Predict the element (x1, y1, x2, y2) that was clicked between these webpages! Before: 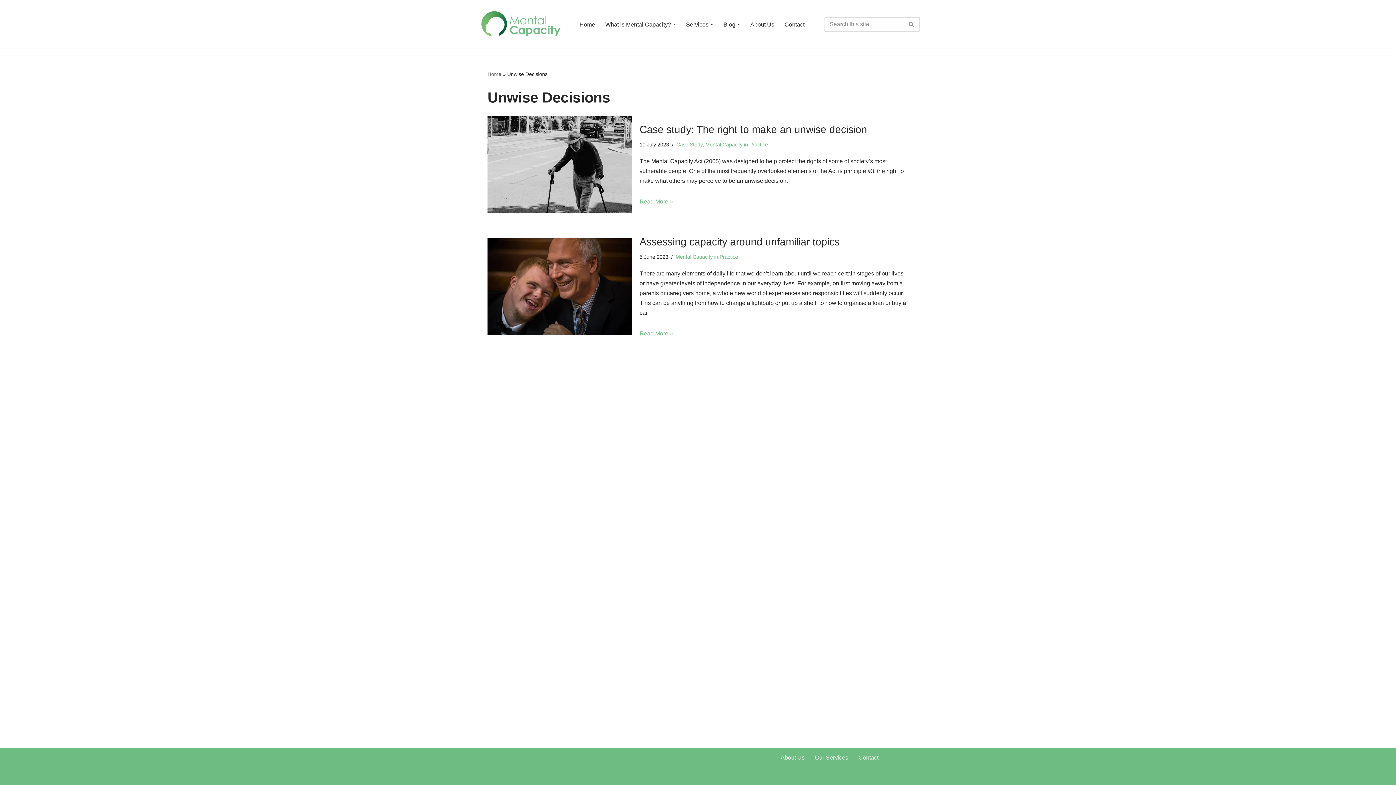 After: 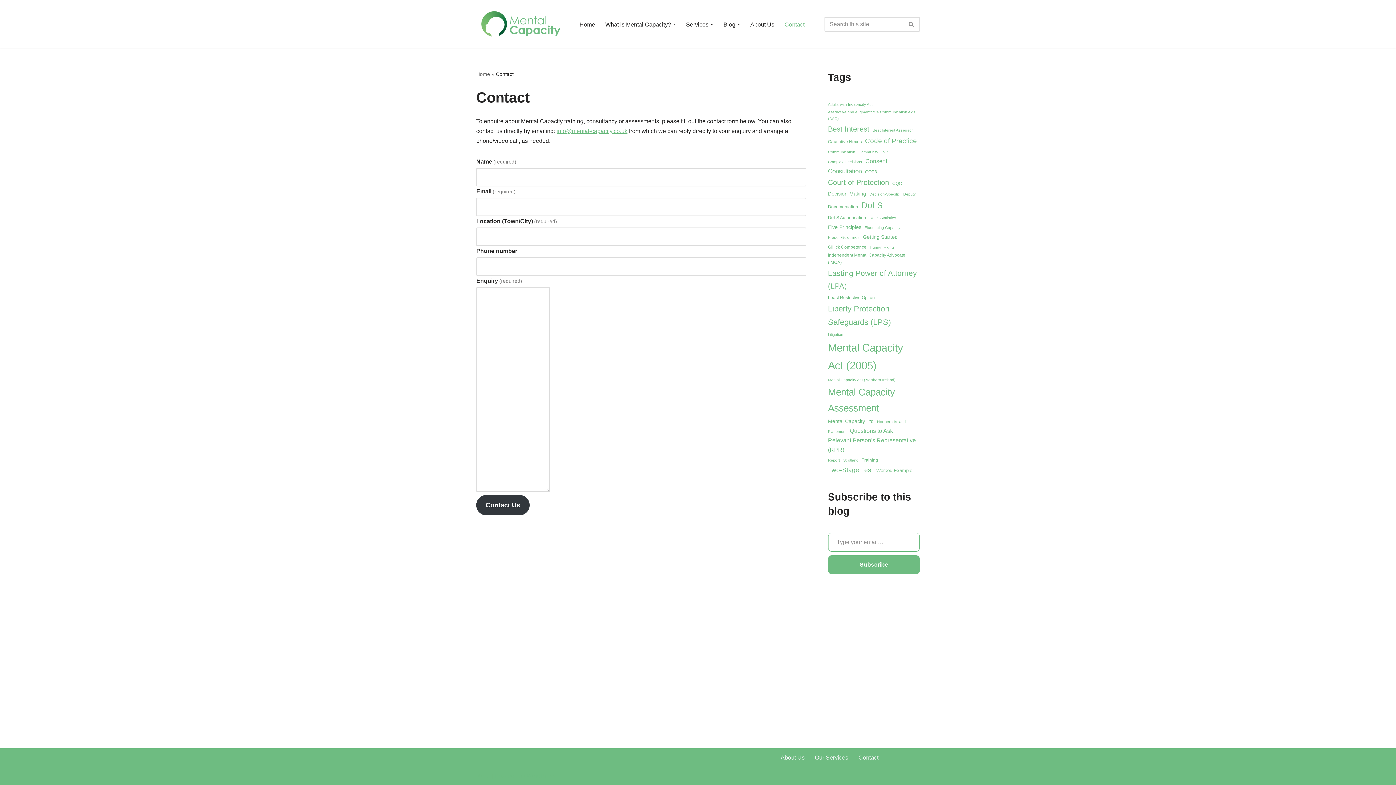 Action: bbox: (784, 19, 804, 28) label: Contact